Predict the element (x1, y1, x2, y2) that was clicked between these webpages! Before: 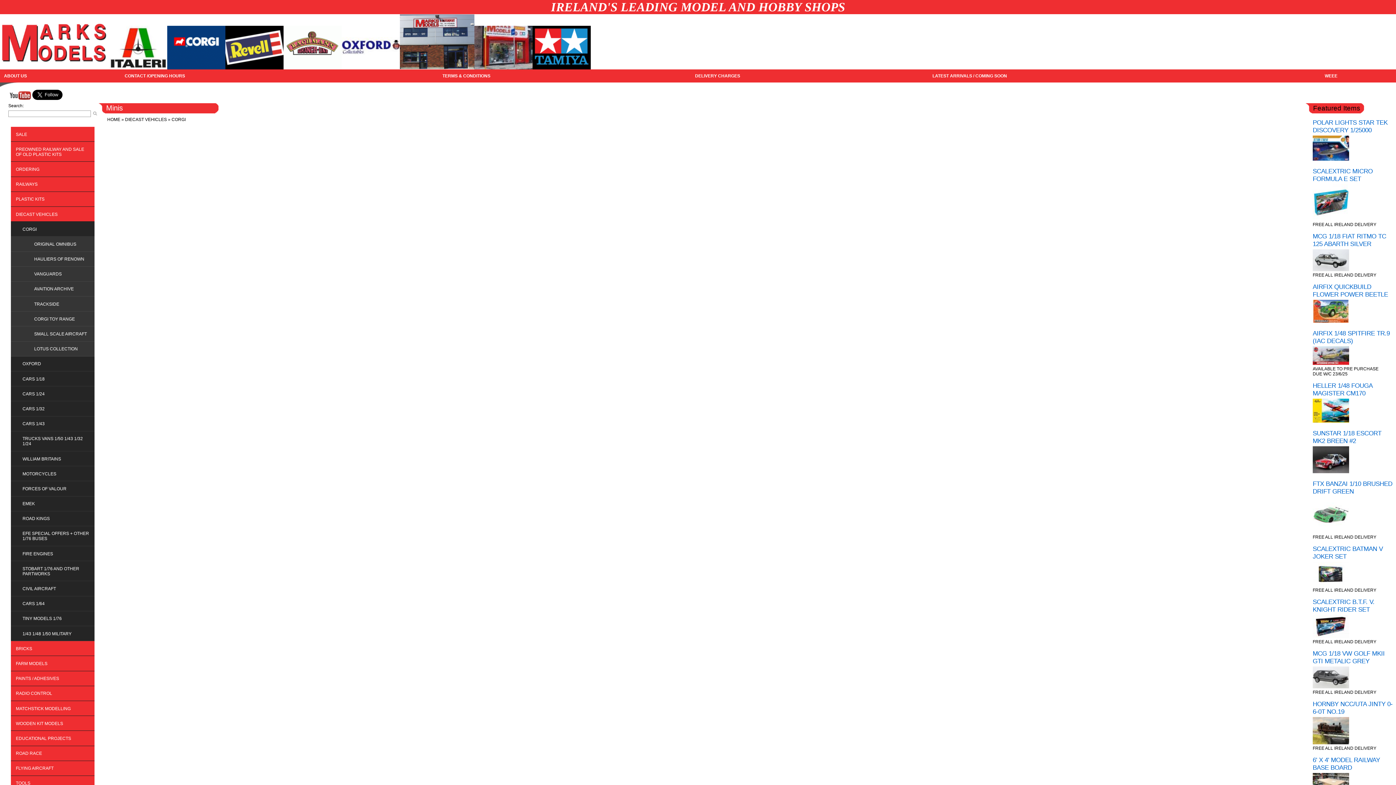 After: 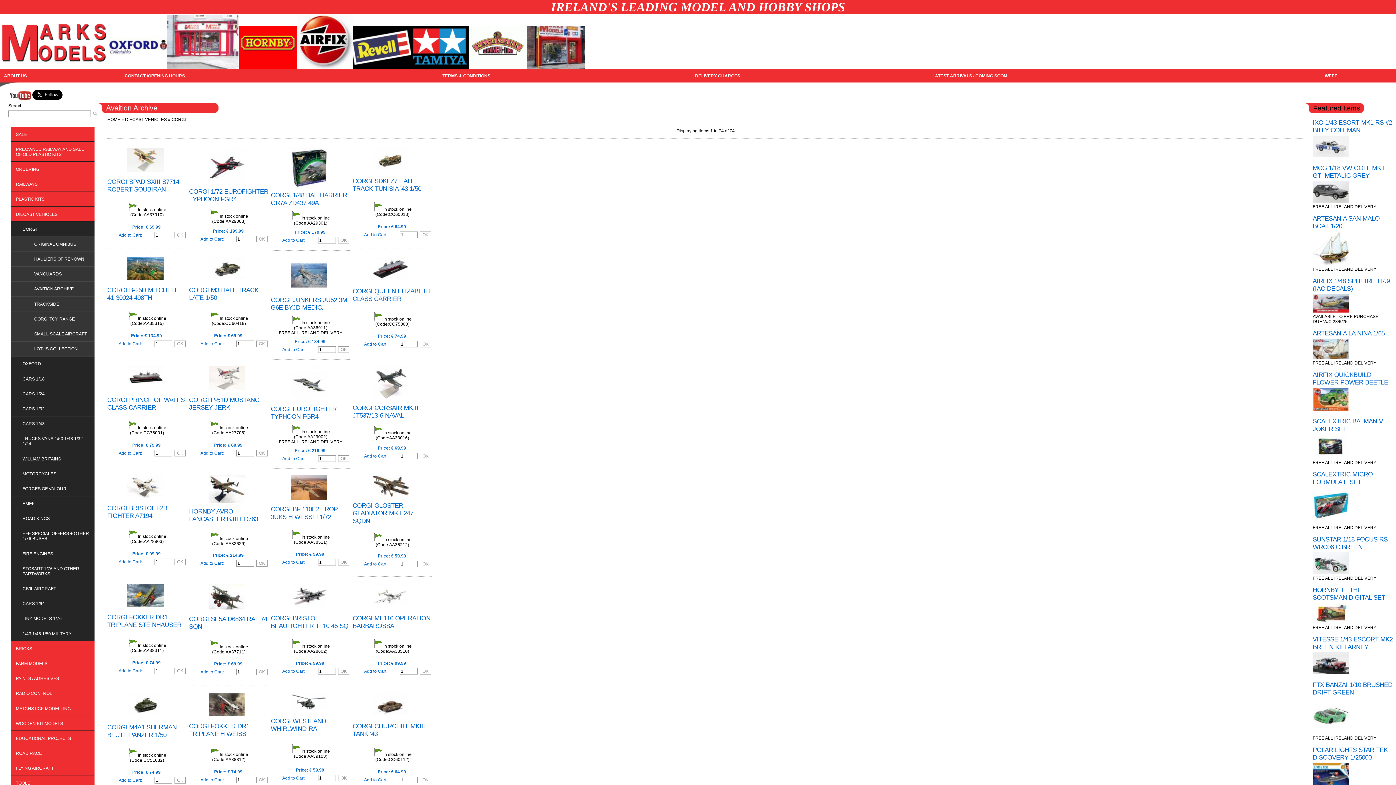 Action: label: AVAITION ARCHIVE bbox: (10, 281, 94, 296)